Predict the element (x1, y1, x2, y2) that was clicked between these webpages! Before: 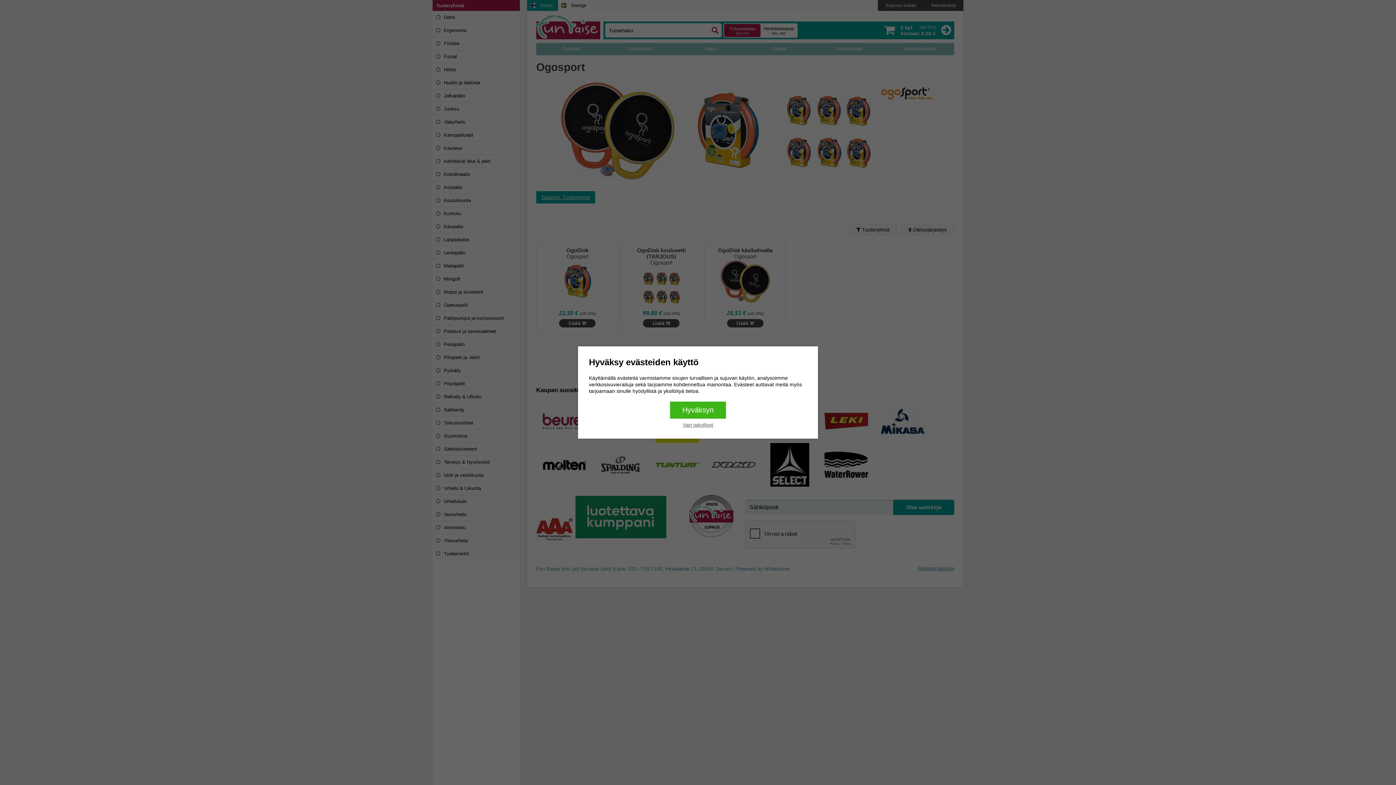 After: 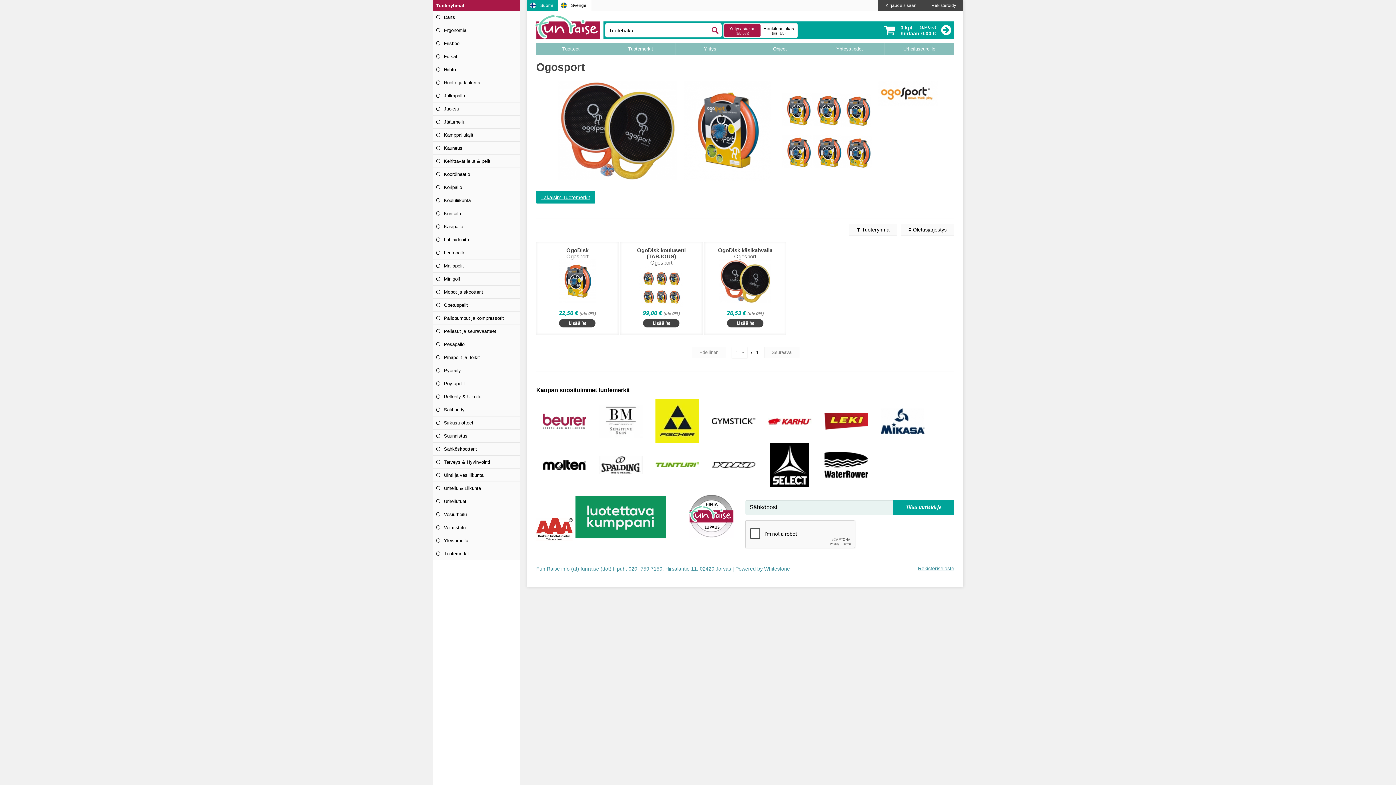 Action: label: Hyväksyn bbox: (670, 401, 726, 418)